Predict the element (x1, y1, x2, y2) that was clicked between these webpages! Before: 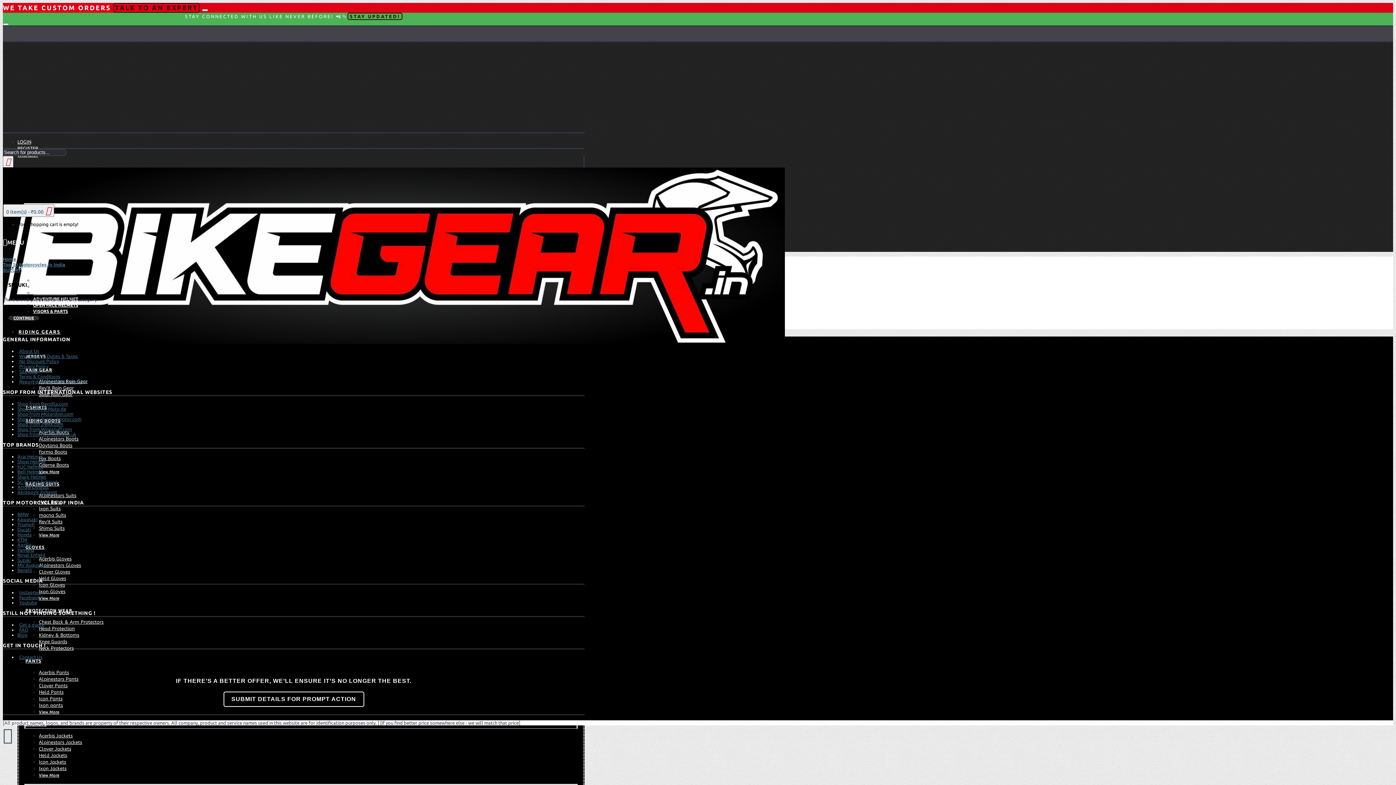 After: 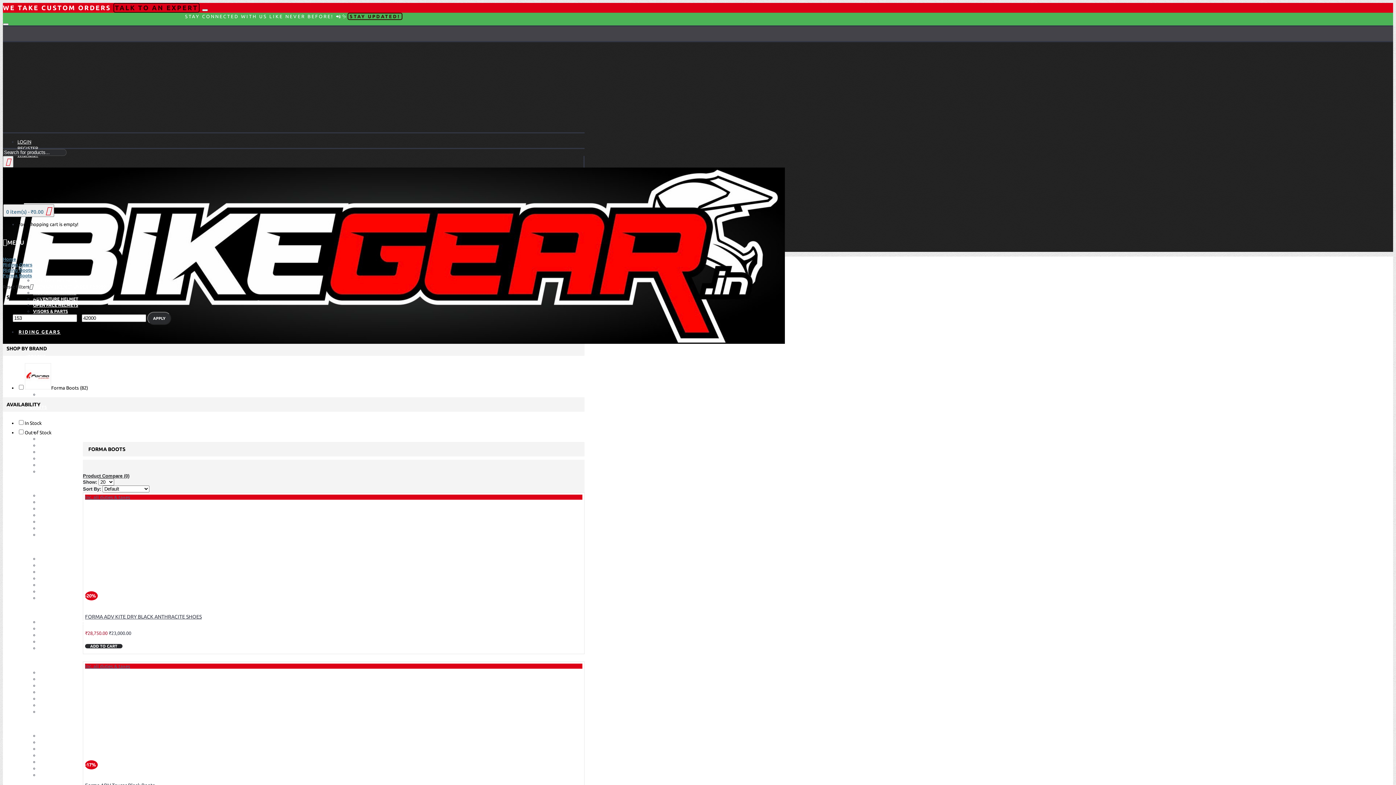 Action: label: Forma Boots bbox: (38, 449, 67, 454)